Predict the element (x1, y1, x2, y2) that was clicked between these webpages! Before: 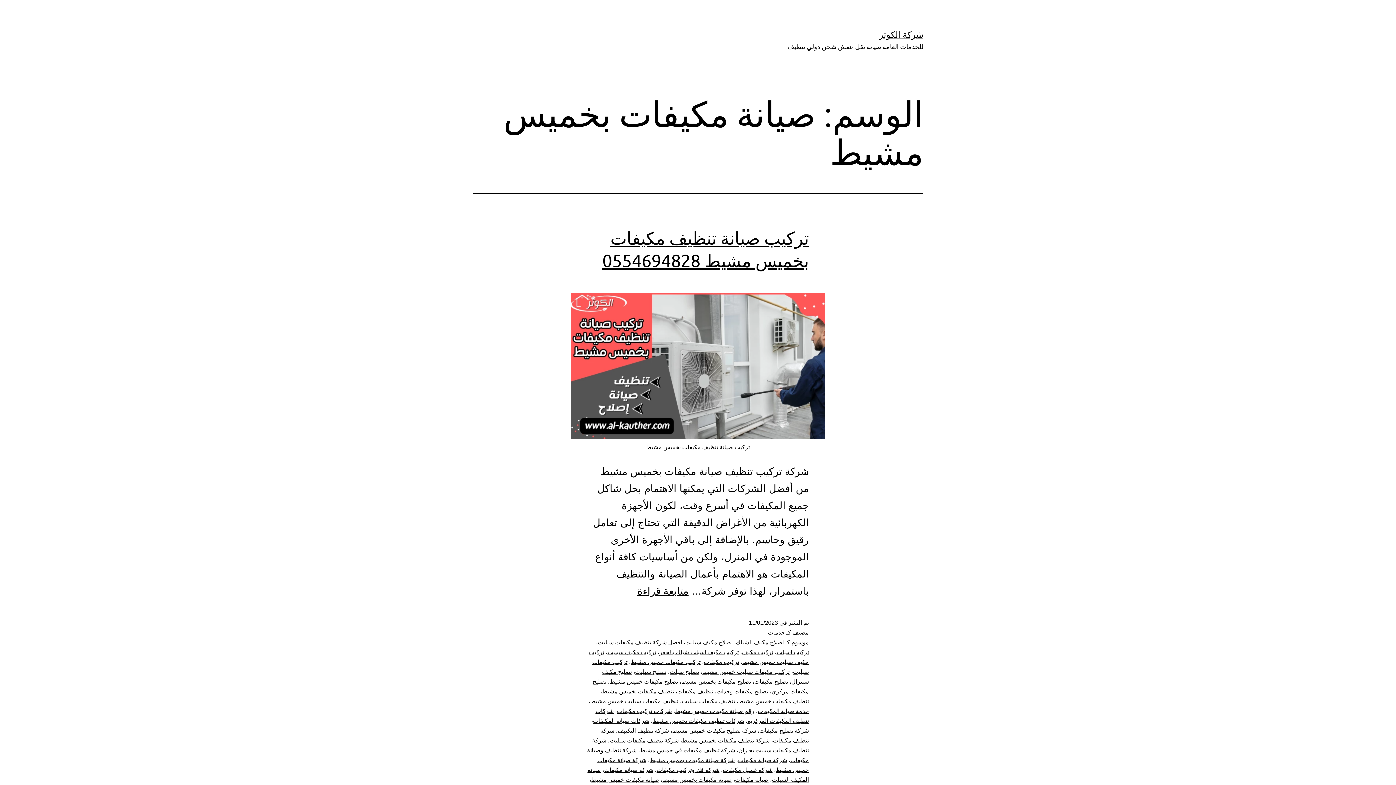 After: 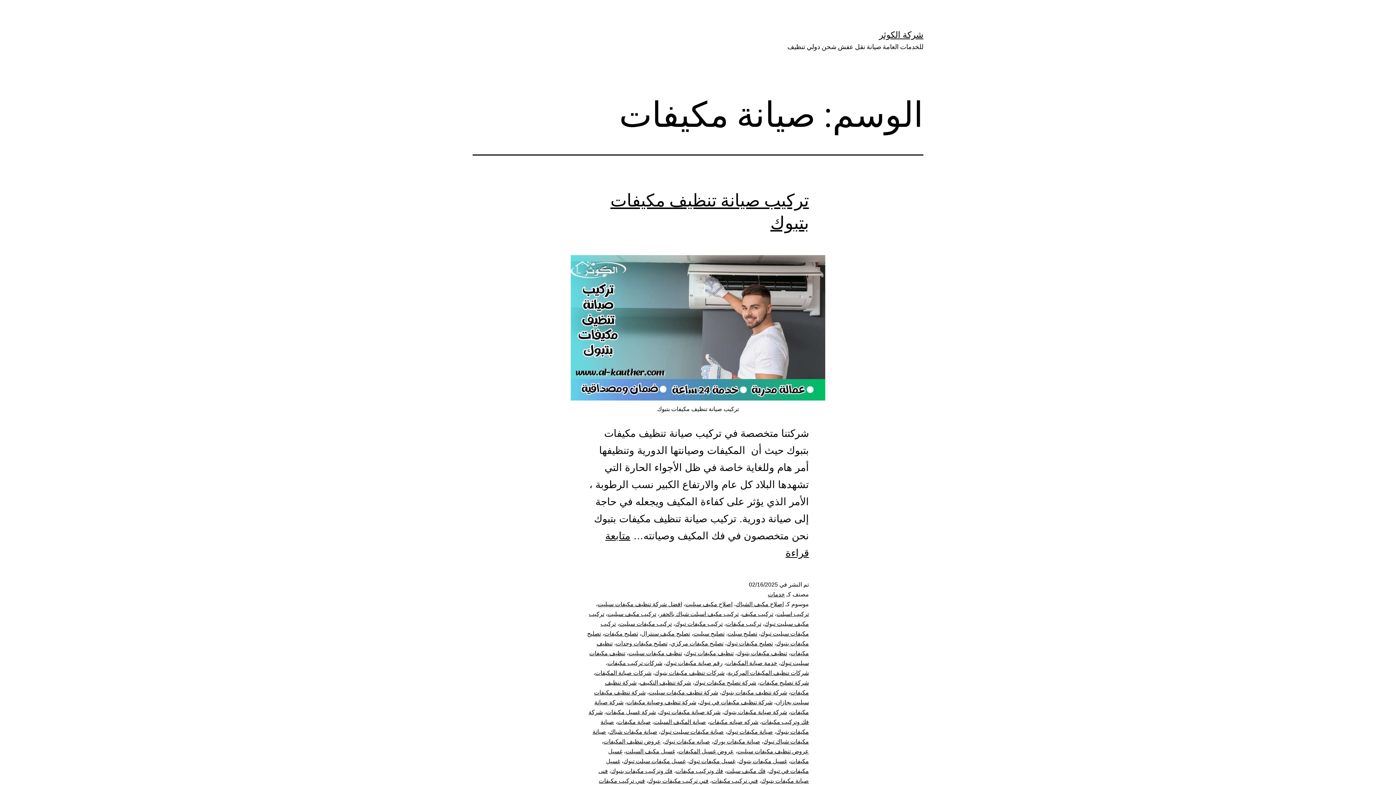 Action: bbox: (735, 777, 768, 783) label: صيانة مكيفات